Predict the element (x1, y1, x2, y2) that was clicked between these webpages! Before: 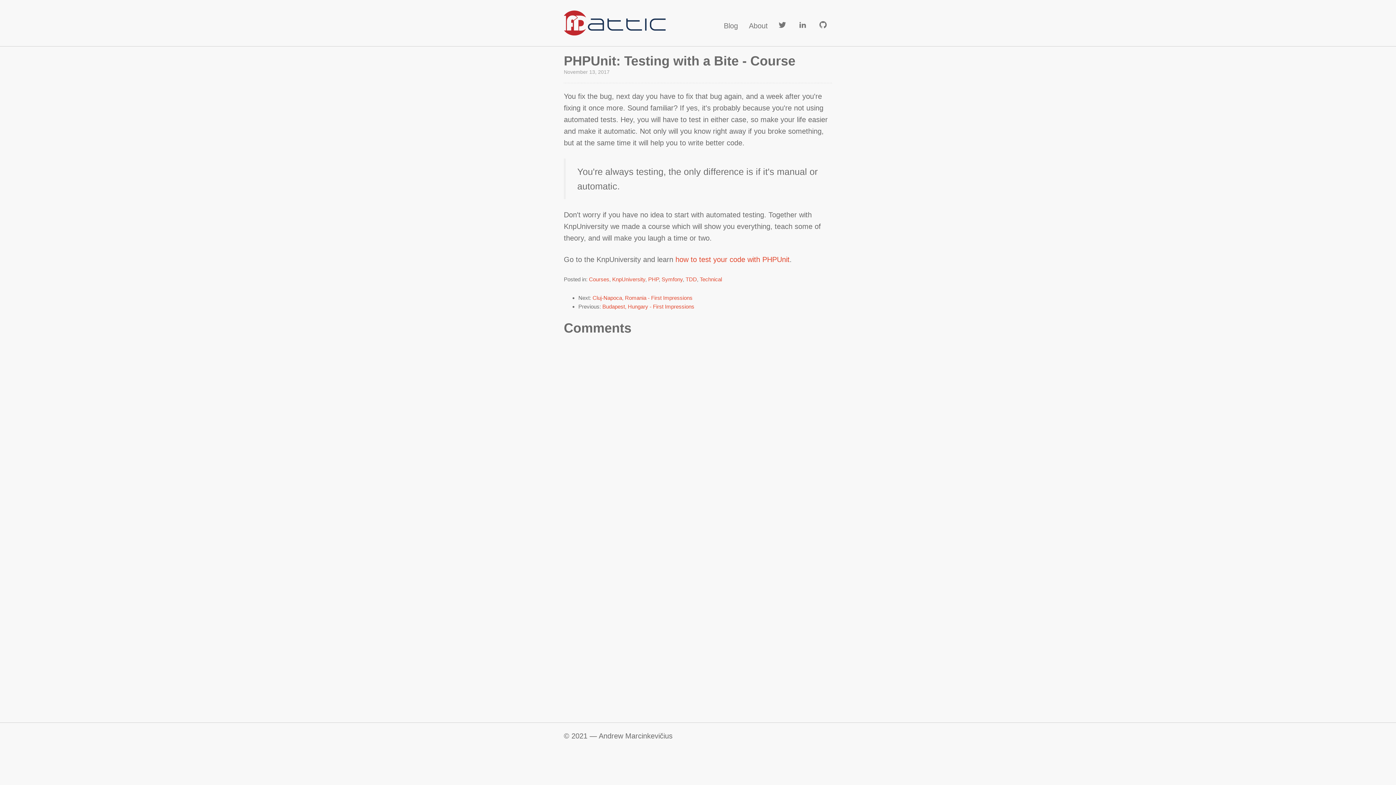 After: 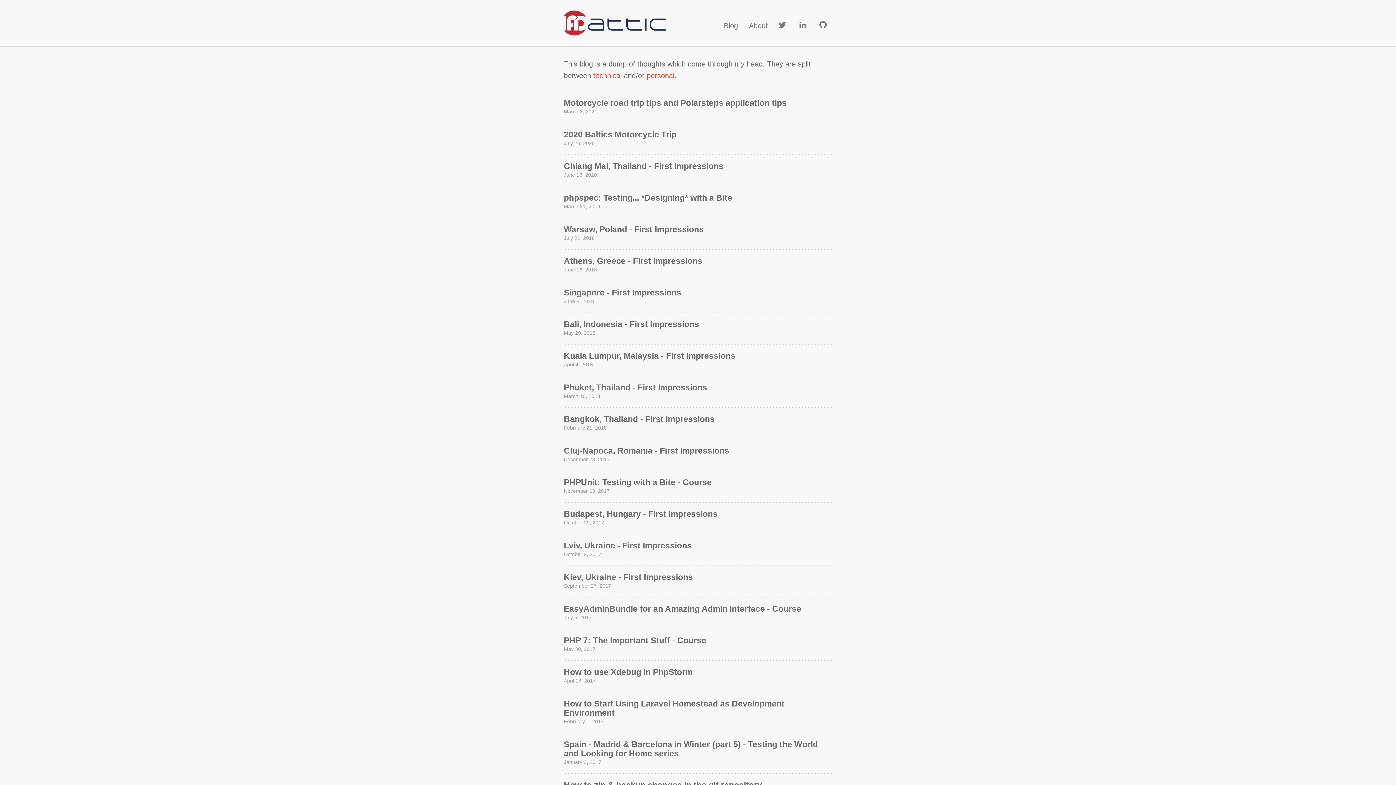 Action: bbox: (718, 9, 743, 42) label: Blog